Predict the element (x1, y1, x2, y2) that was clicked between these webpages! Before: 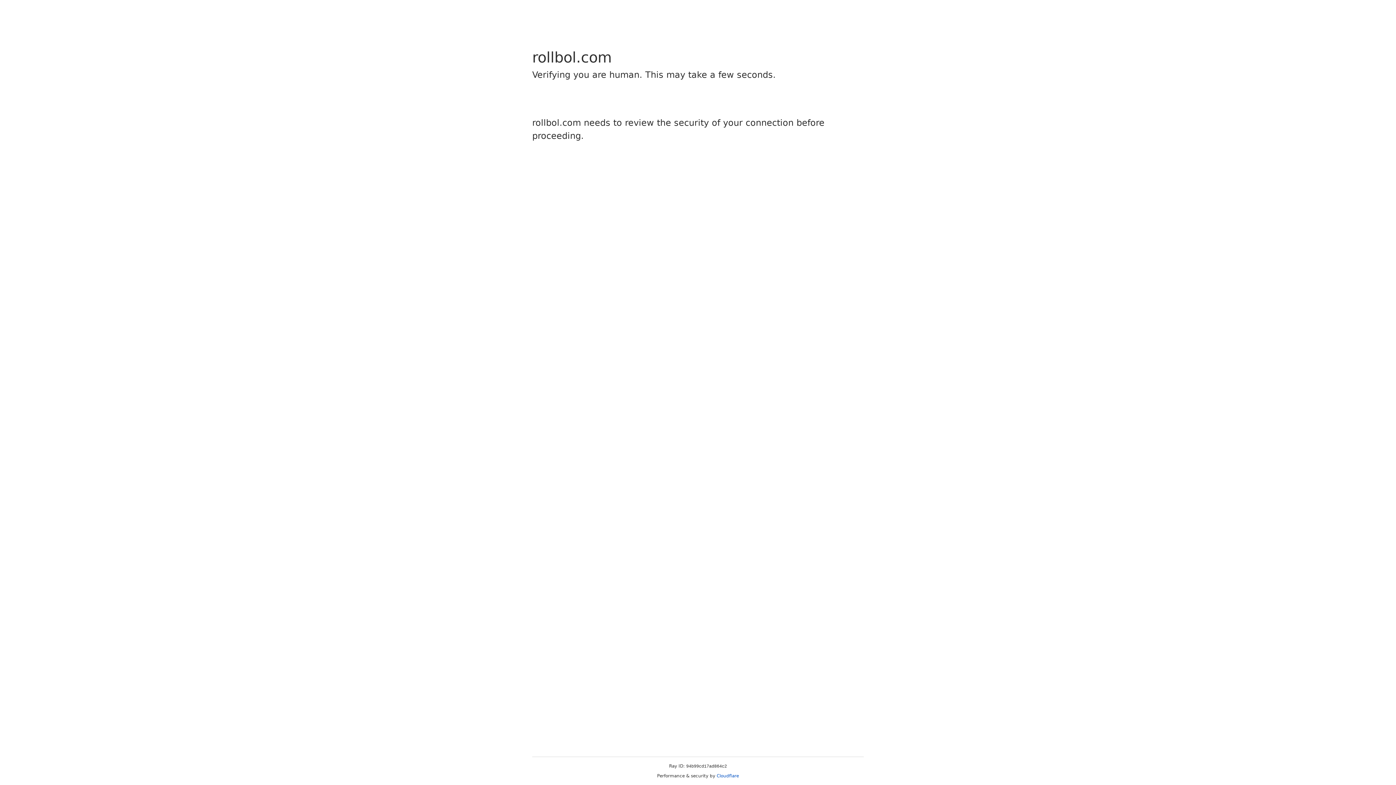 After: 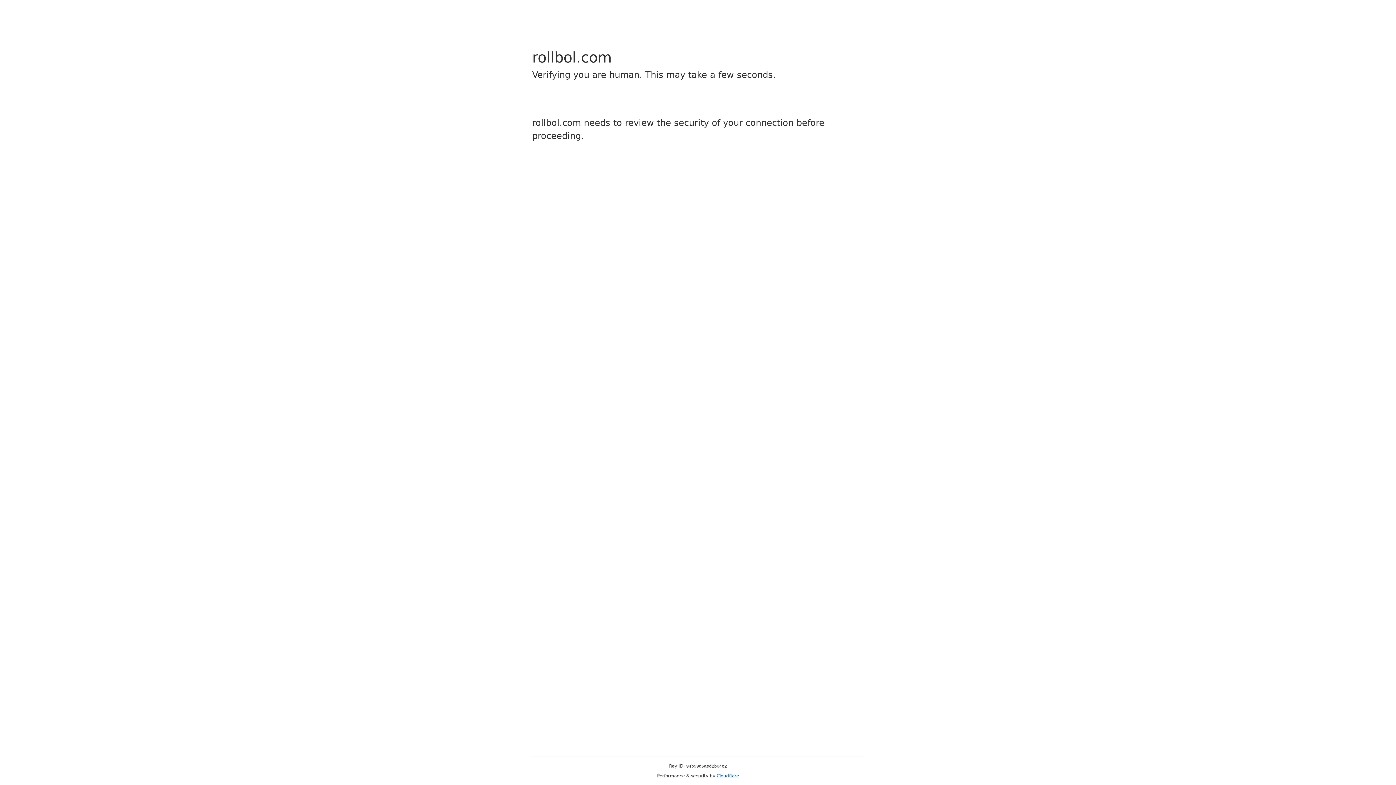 Action: label: Cloudflare bbox: (716, 773, 739, 778)